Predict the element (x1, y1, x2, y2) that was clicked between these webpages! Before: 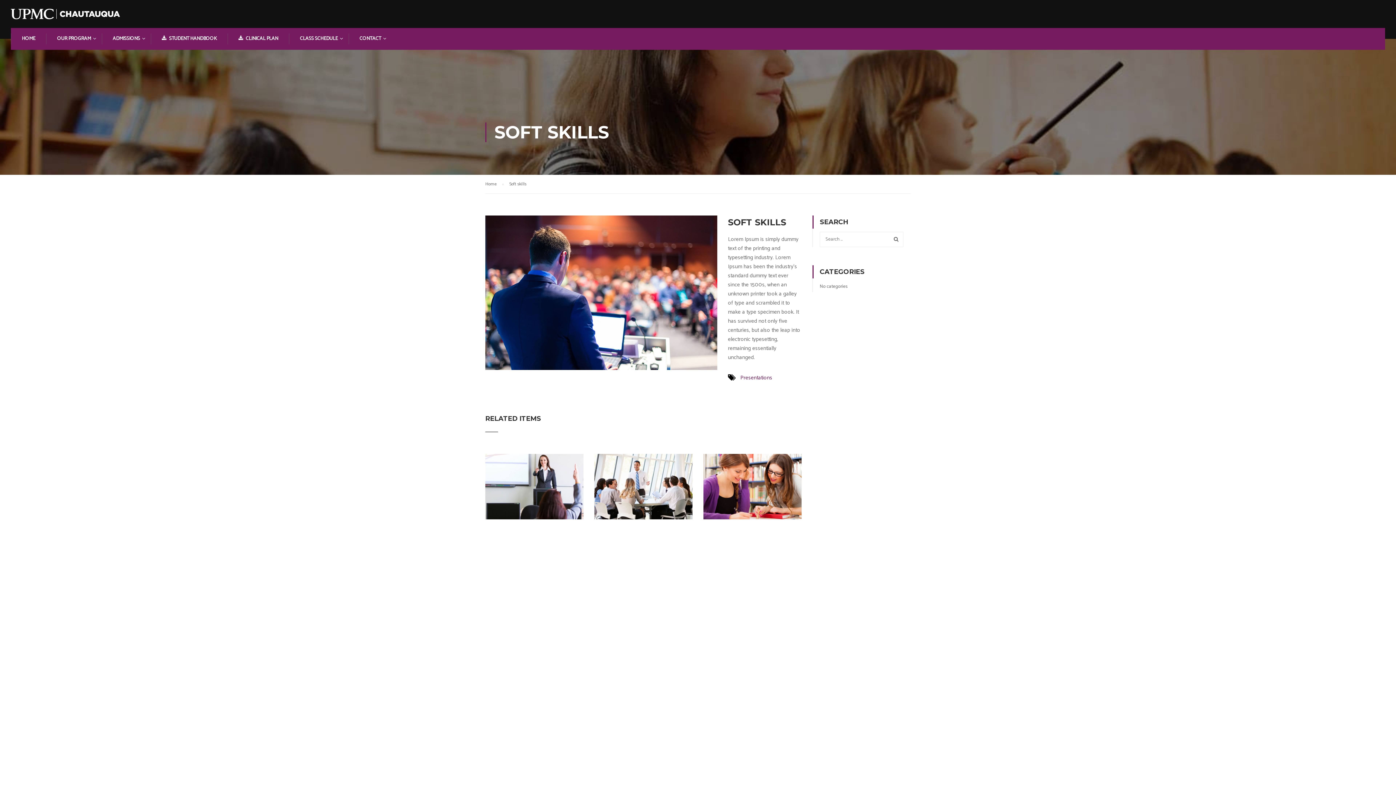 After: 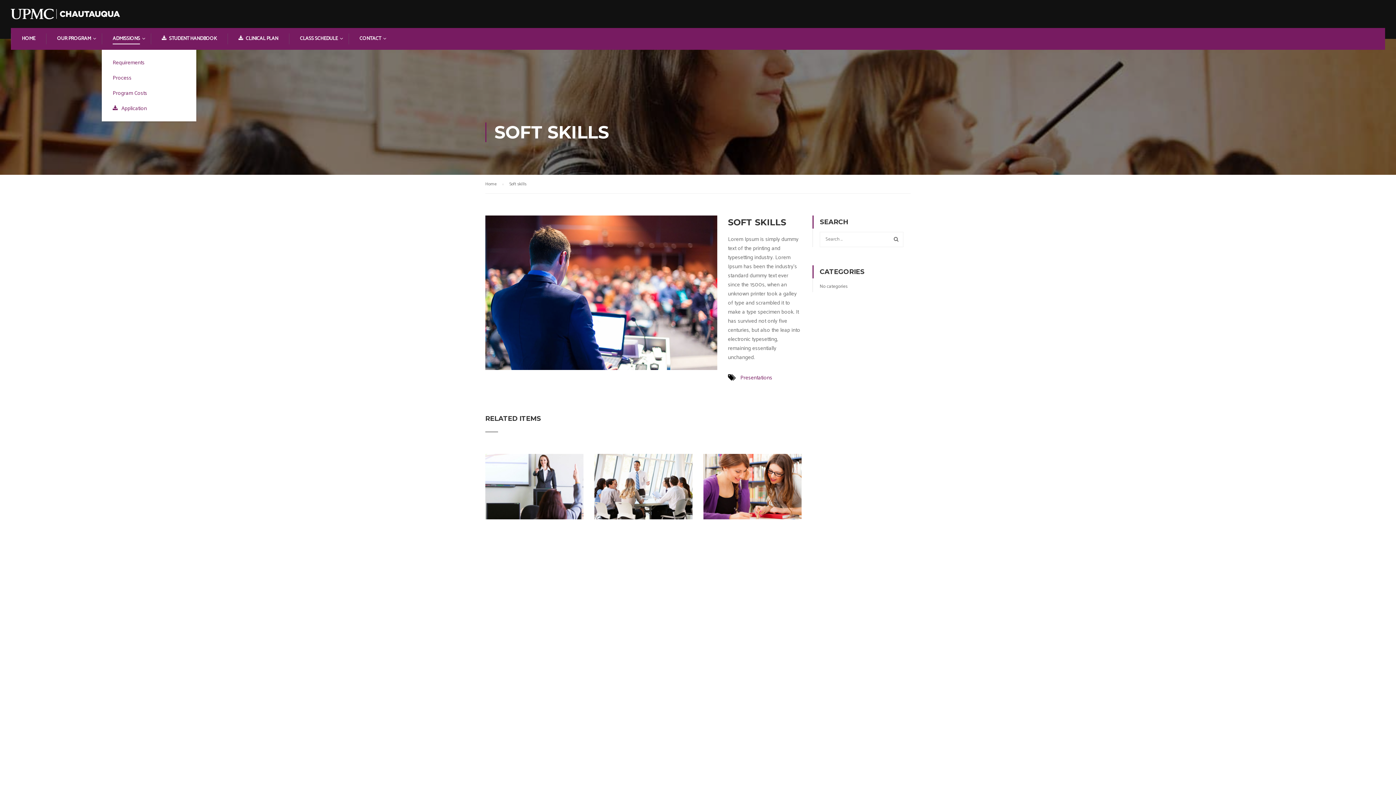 Action: label: ADMISSIONS bbox: (101, 28, 149, 49)